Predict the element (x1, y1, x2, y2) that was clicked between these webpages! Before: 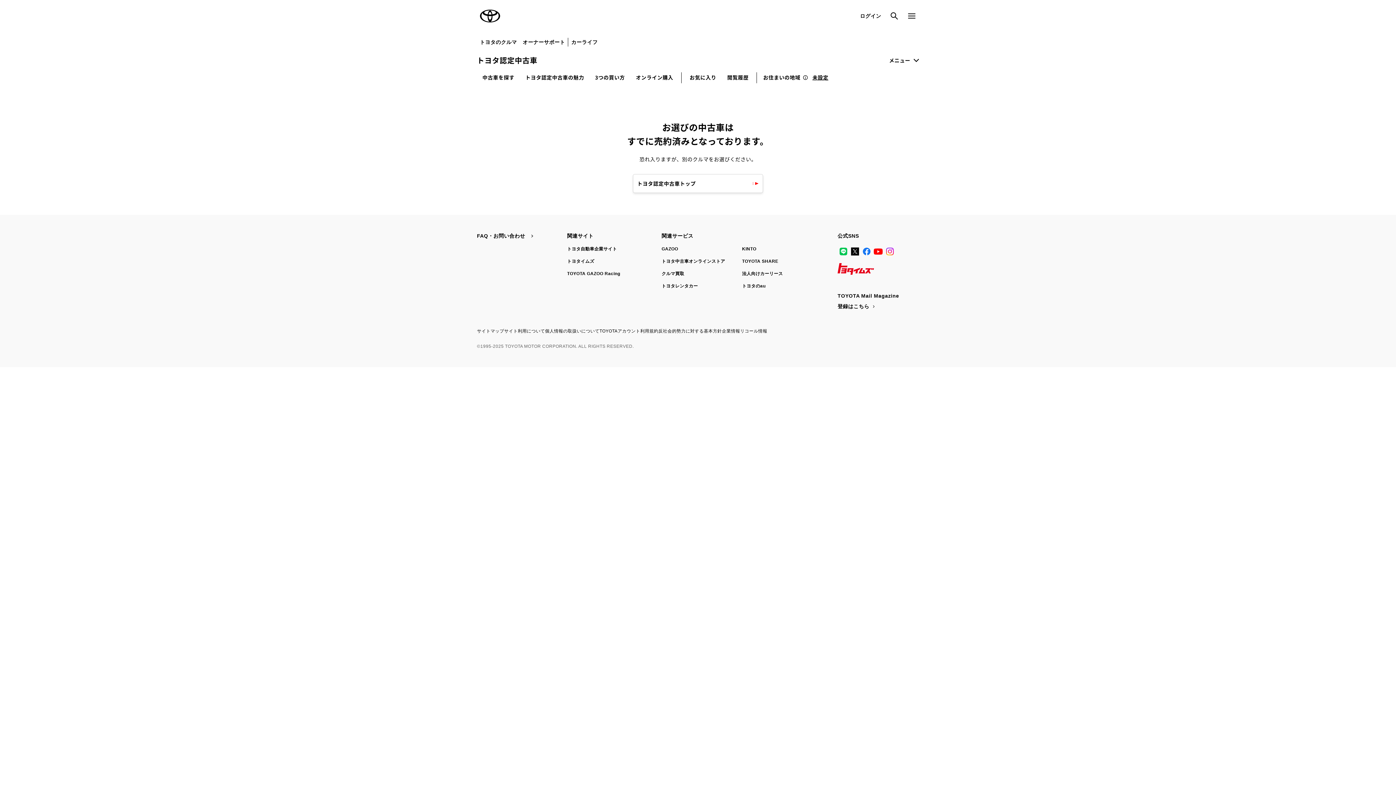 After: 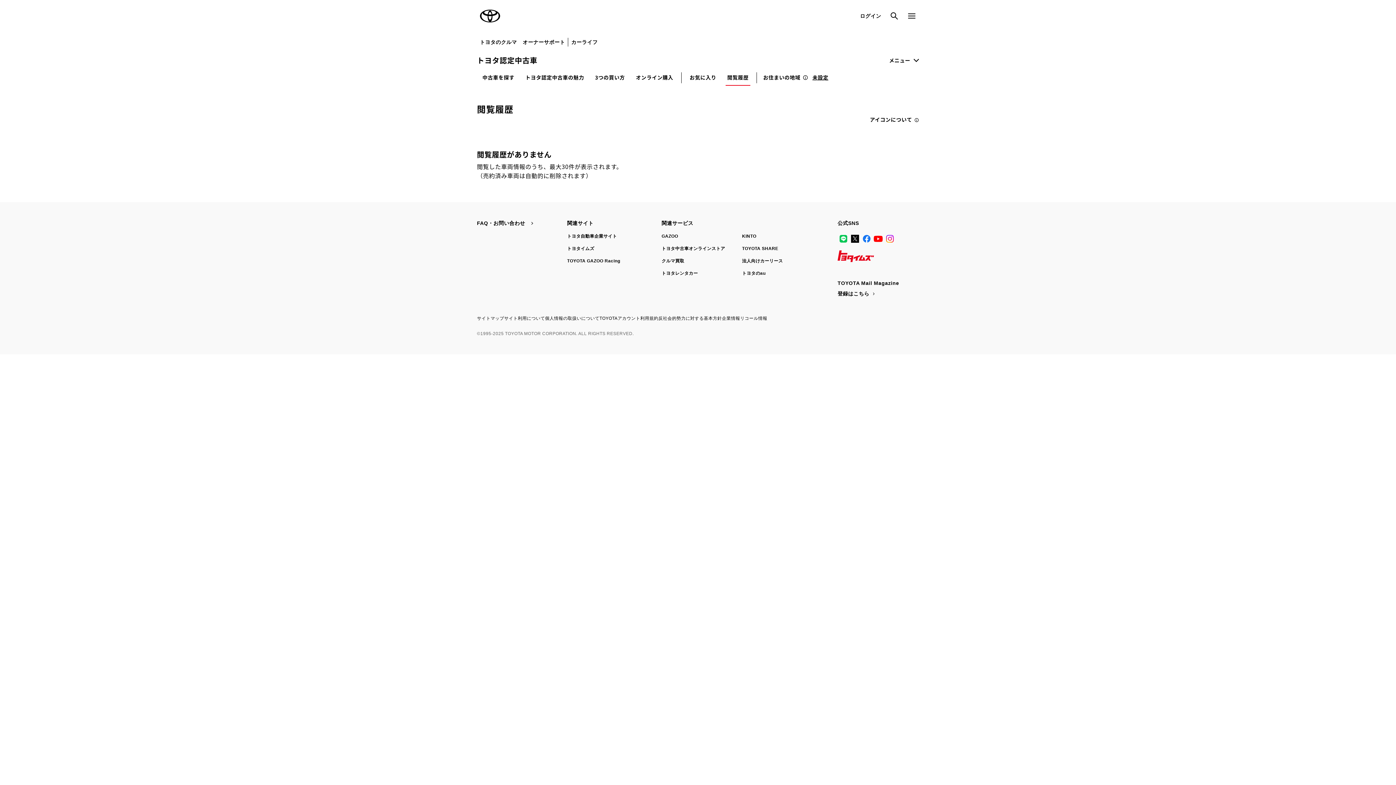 Action: label: 閲覧履歴 bbox: (725, 69, 750, 85)